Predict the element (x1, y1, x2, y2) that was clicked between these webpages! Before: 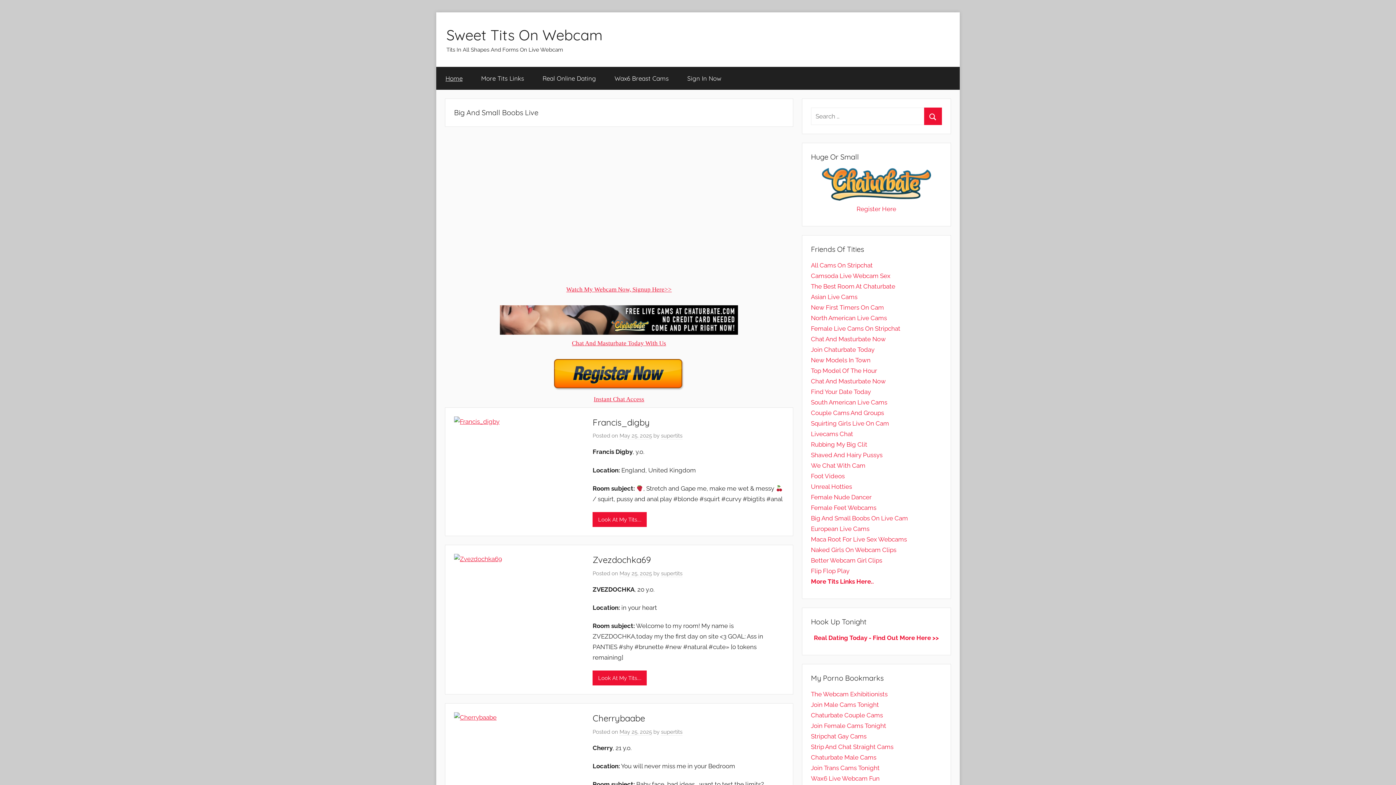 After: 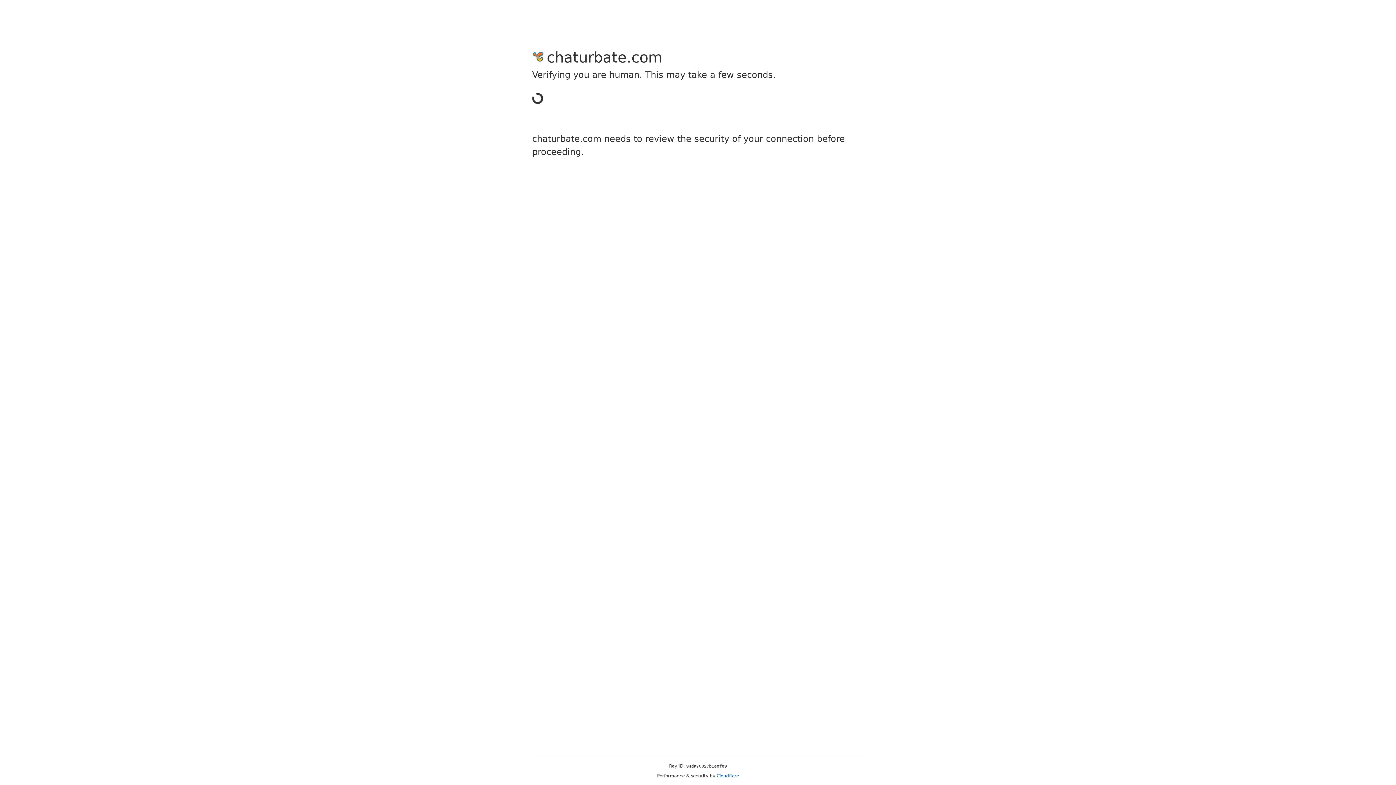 Action: bbox: (811, 377, 886, 385) label: Chat And Masturbate Now